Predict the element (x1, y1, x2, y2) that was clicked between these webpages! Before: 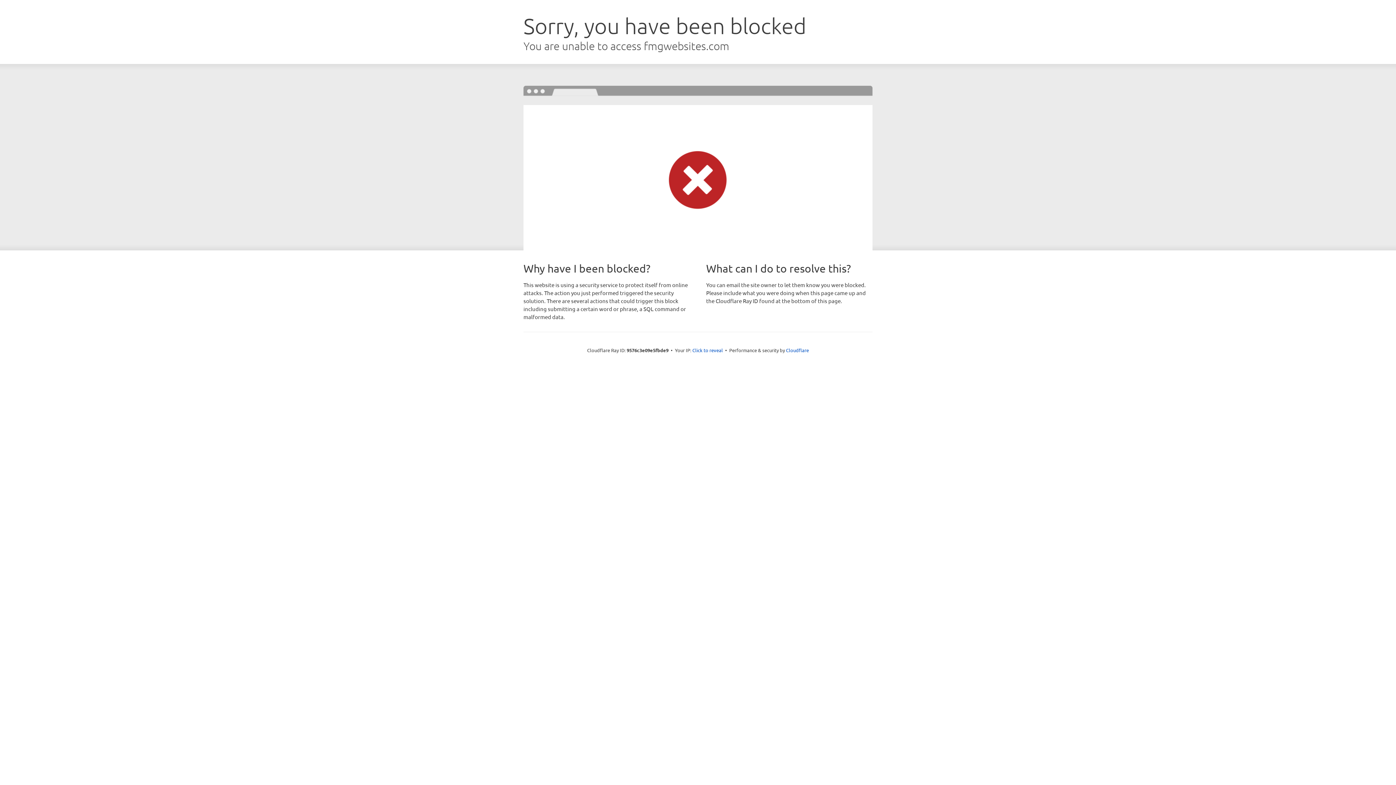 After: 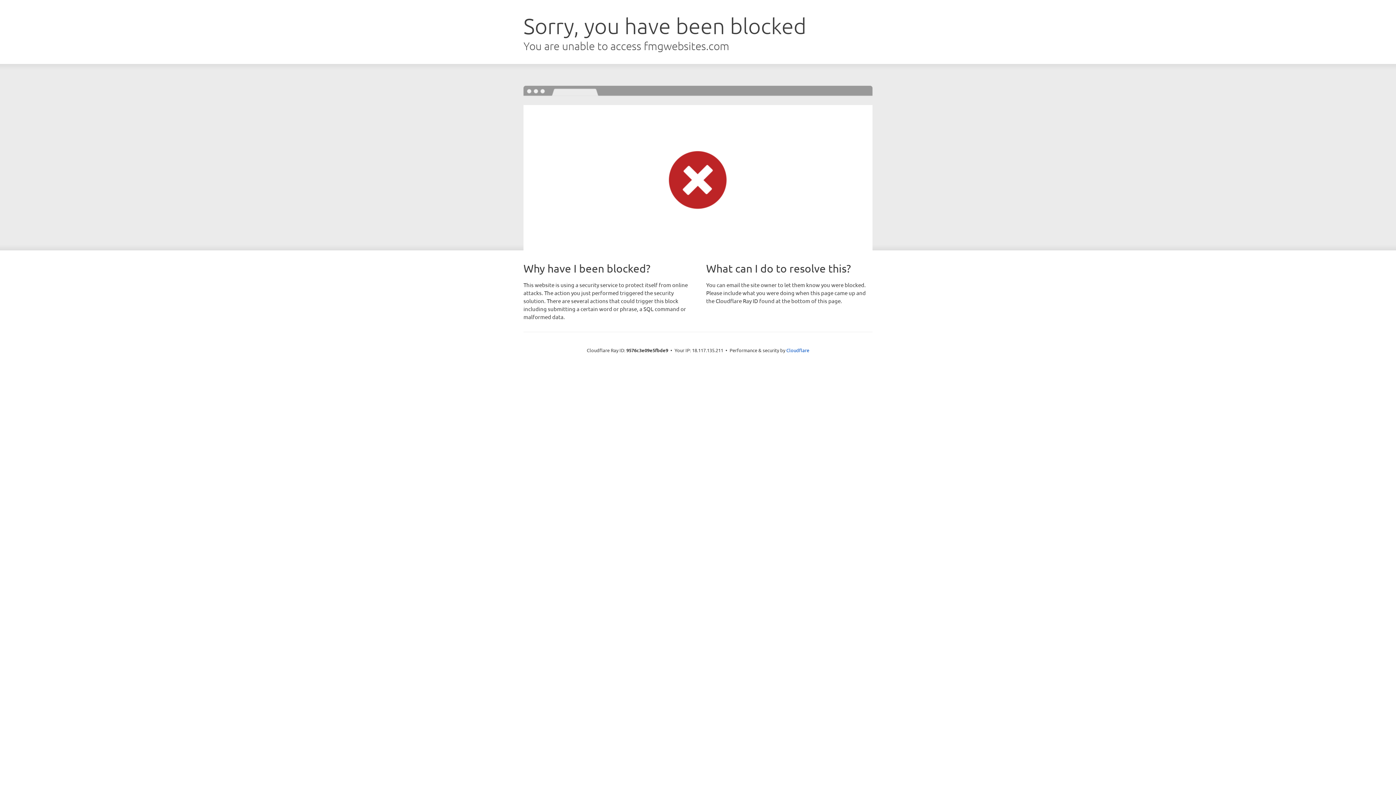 Action: label: Click to reveal bbox: (692, 346, 723, 353)